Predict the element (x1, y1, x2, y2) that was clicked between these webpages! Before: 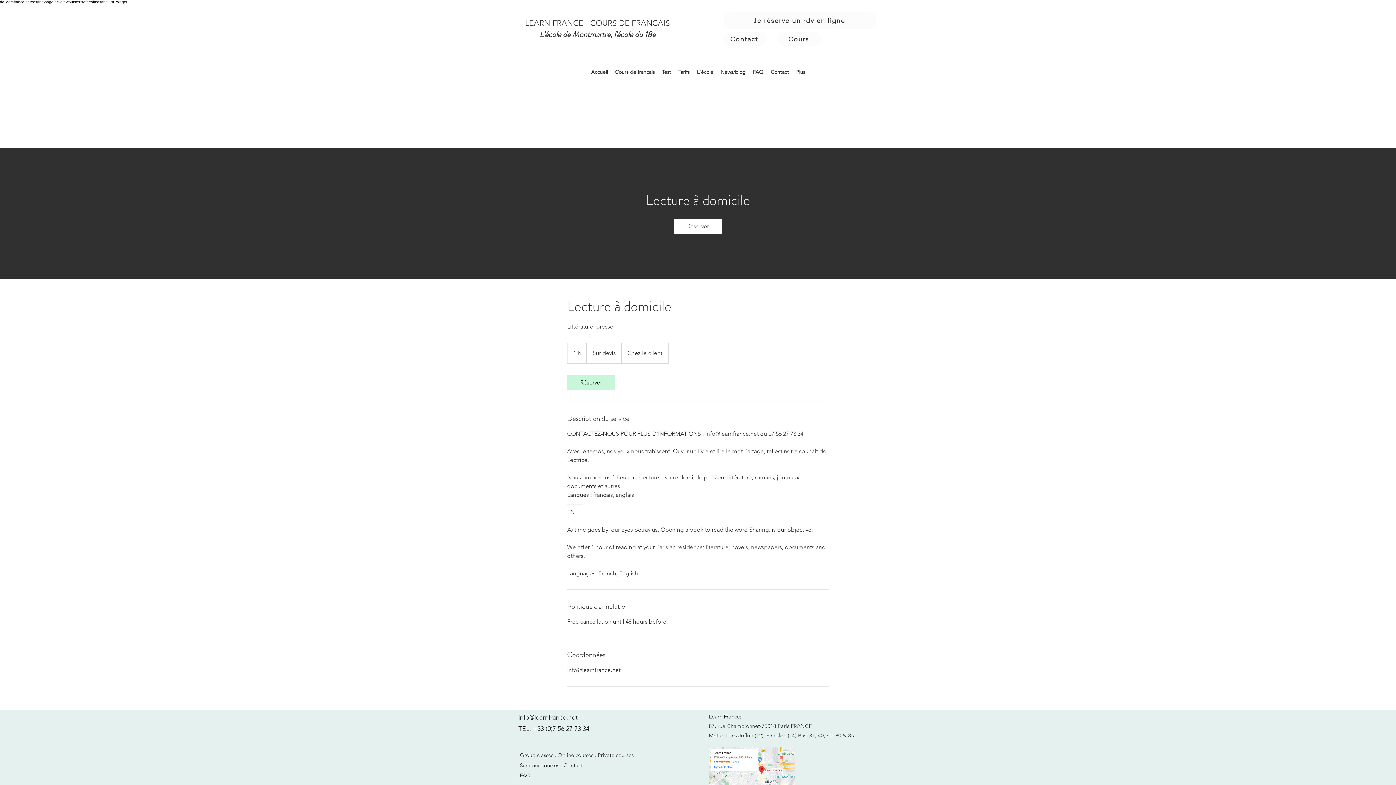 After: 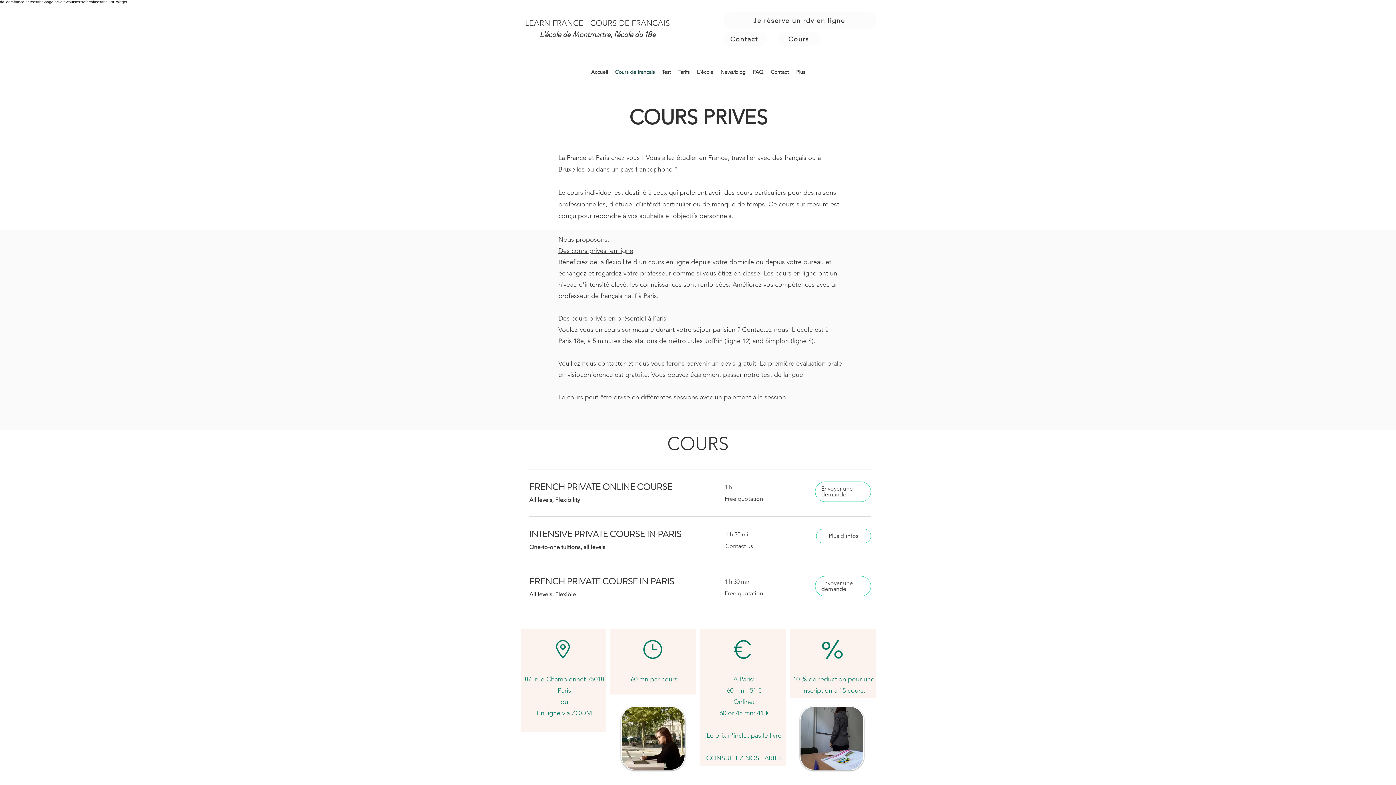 Action: label: Private courses bbox: (597, 752, 633, 758)